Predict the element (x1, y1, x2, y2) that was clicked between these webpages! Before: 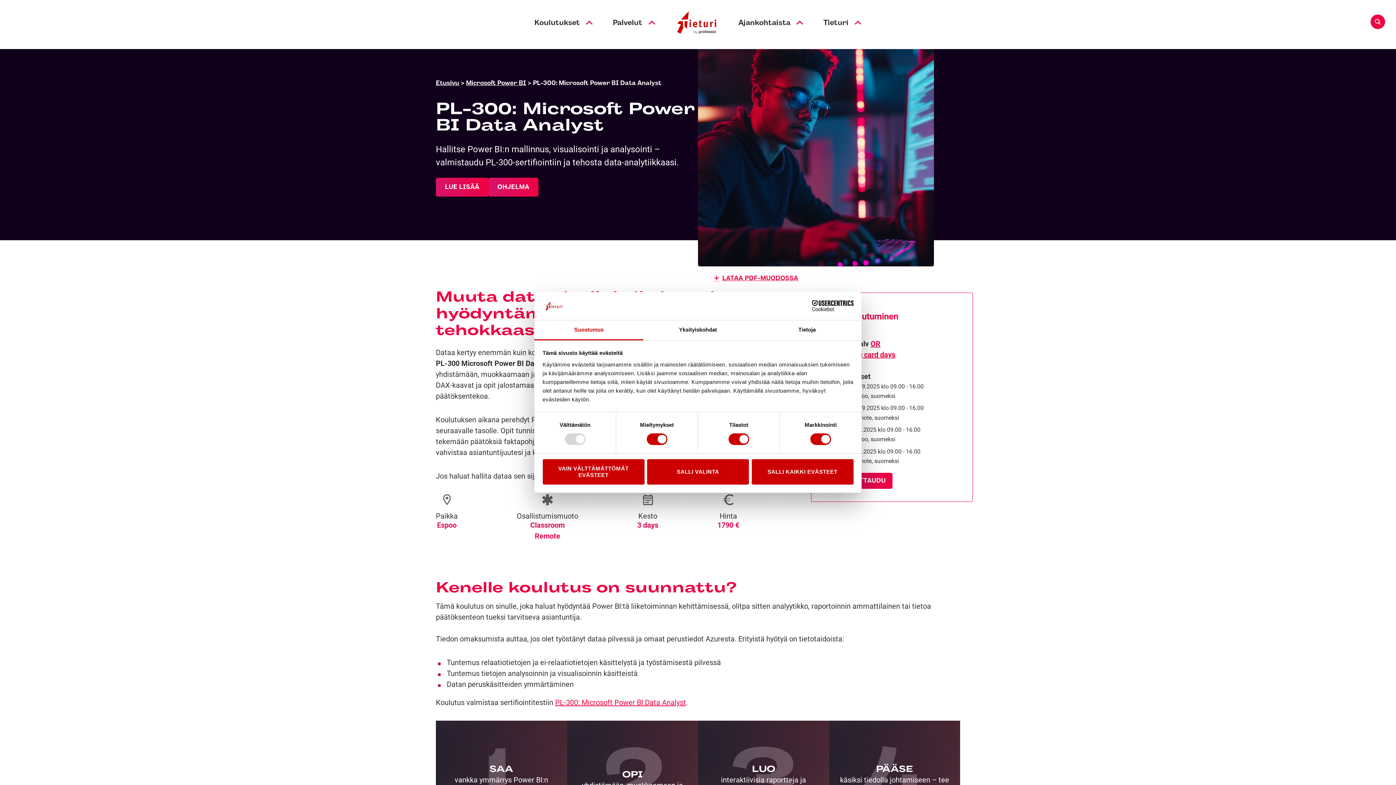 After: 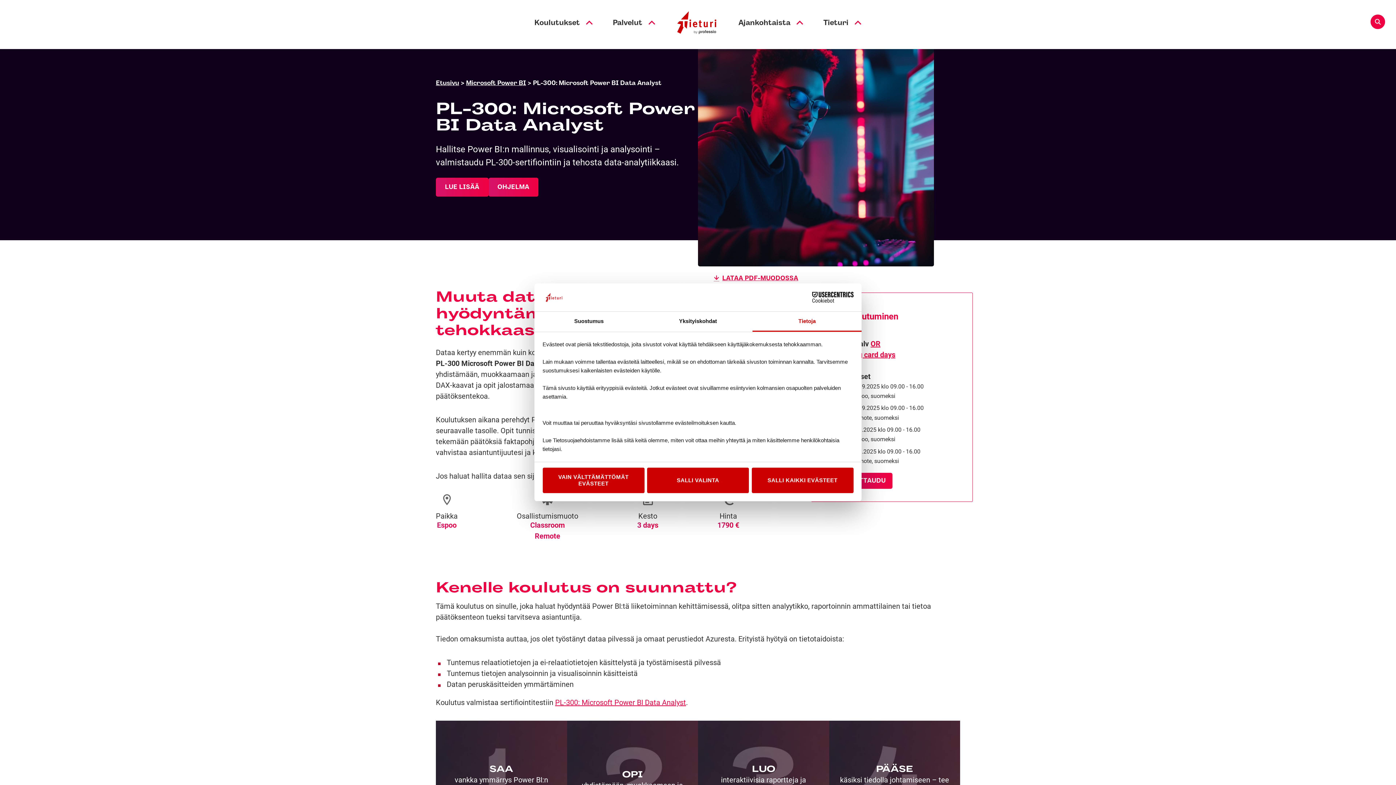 Action: label: Tietoja bbox: (752, 320, 861, 340)